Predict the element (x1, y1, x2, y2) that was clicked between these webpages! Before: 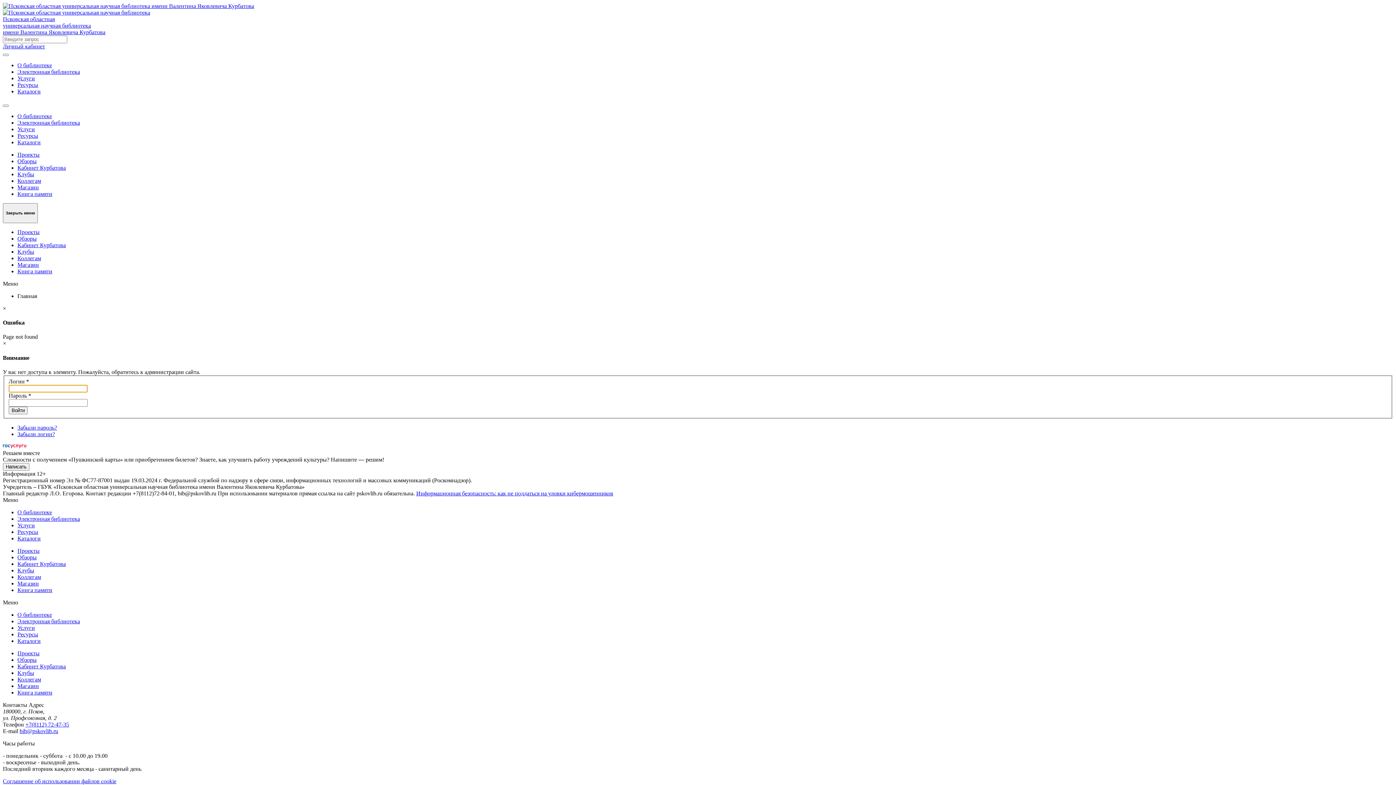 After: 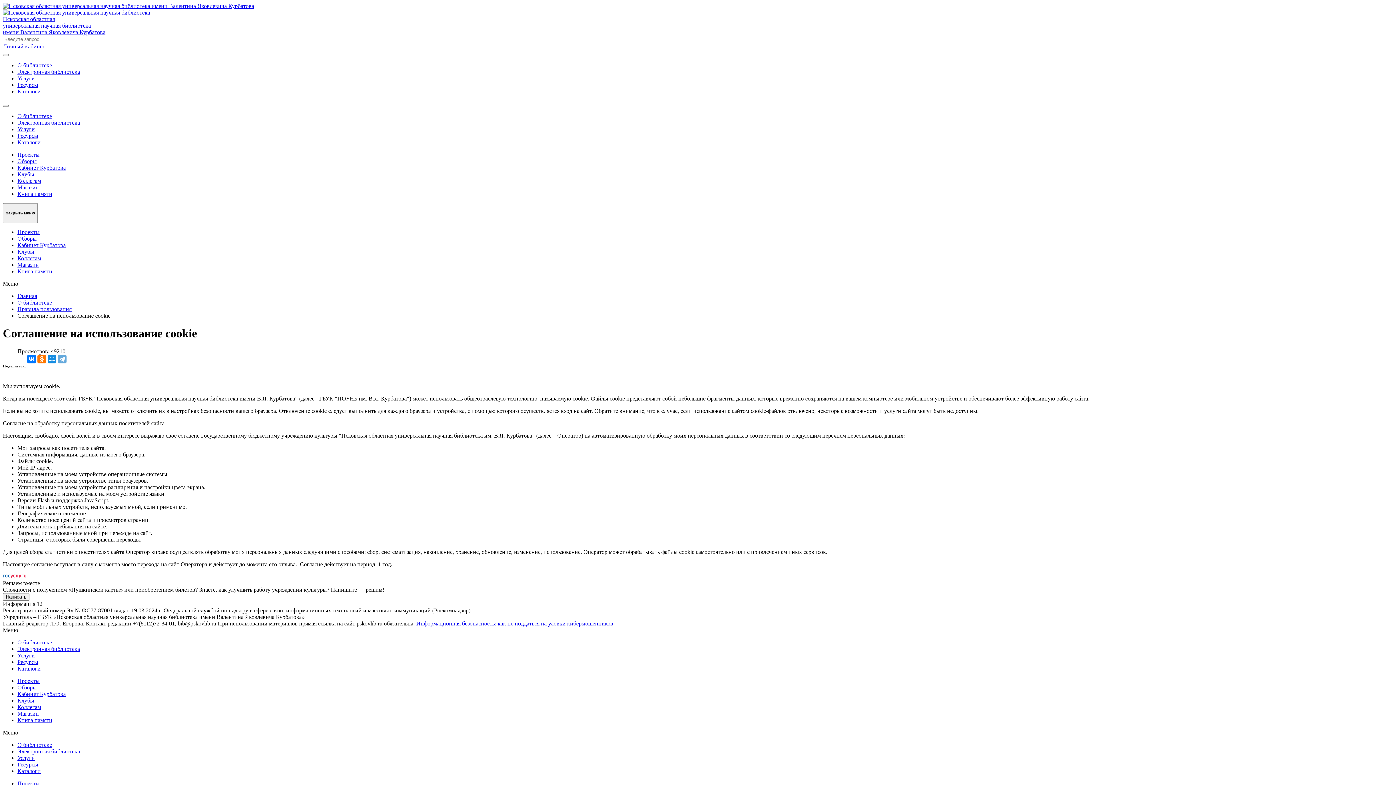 Action: label: Соглашение об использовании файлов cookie bbox: (2, 778, 116, 784)